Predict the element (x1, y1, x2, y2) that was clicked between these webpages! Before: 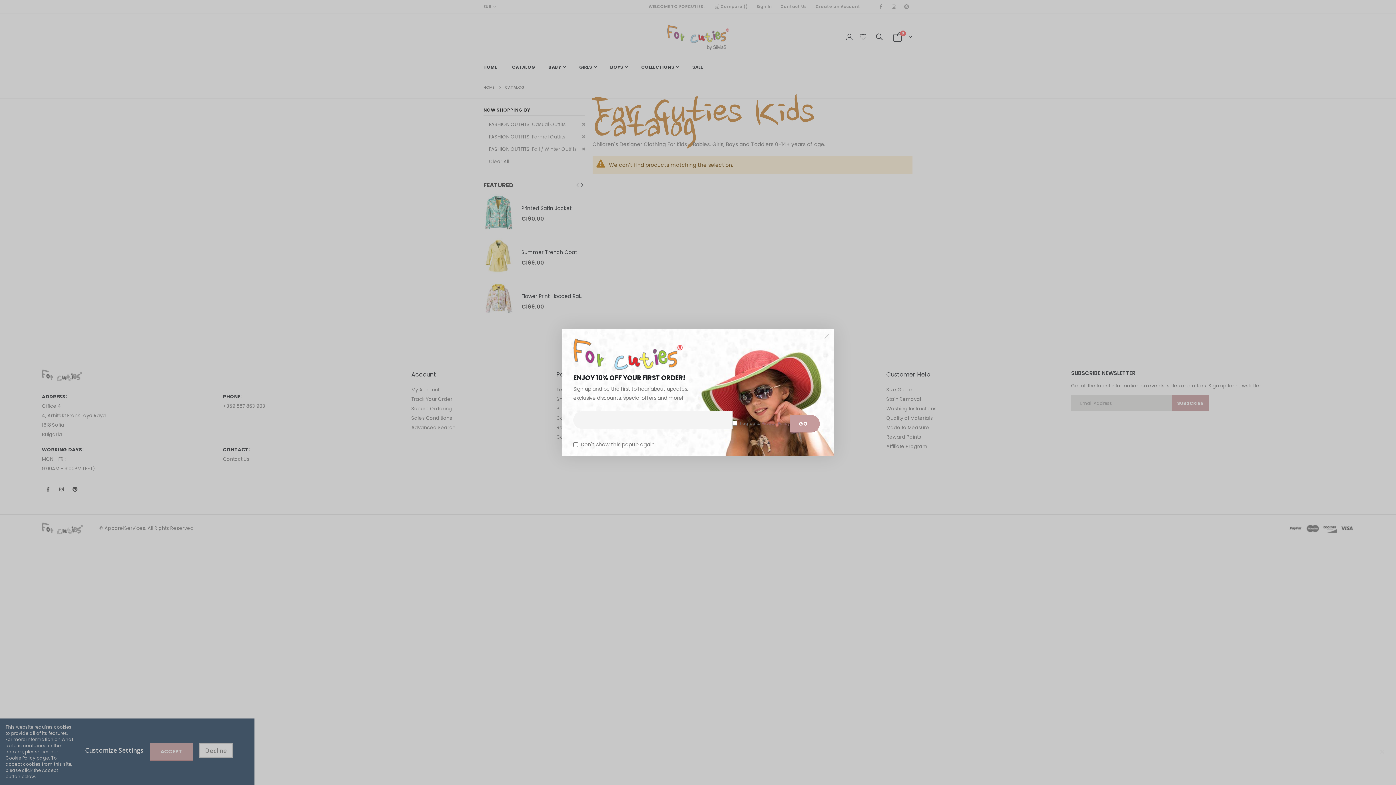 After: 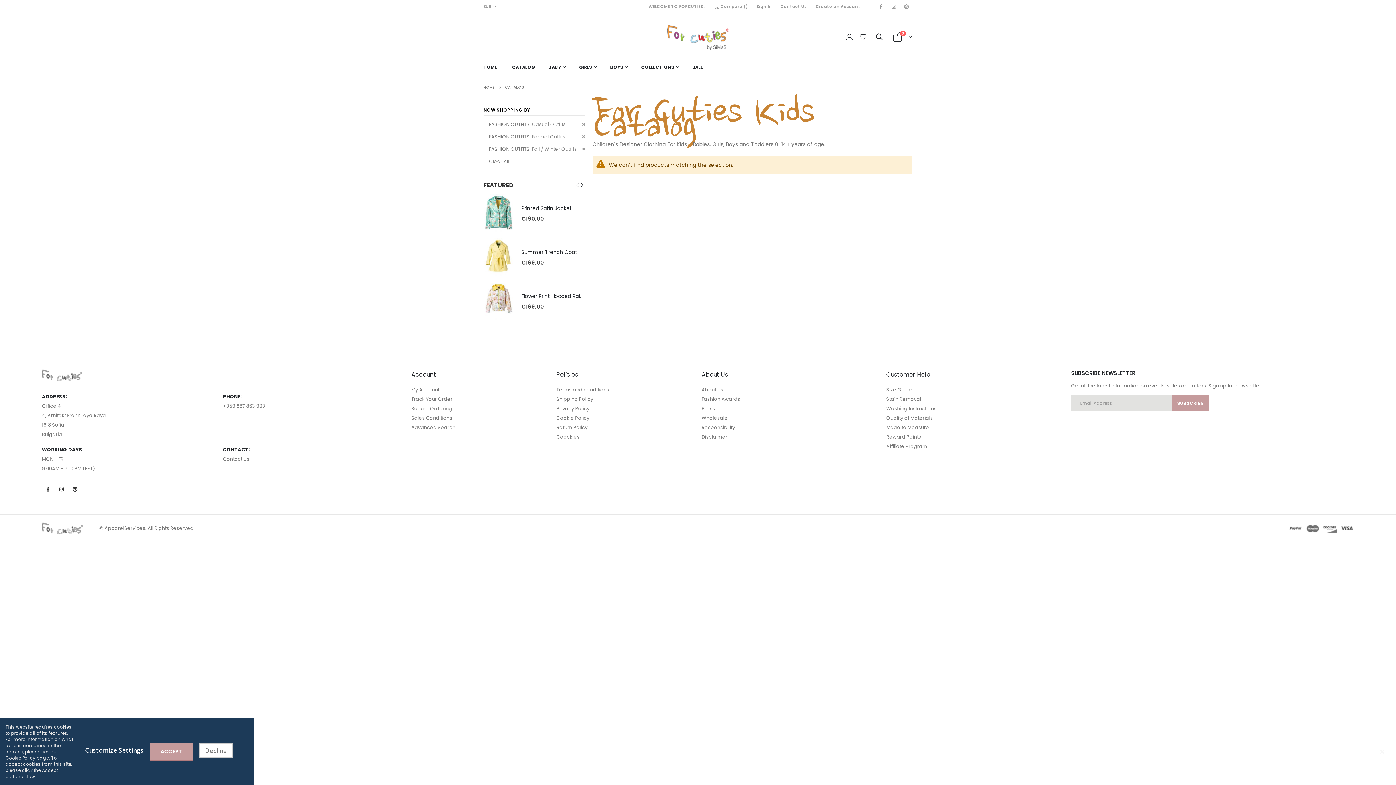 Action: bbox: (816, 326, 837, 347)